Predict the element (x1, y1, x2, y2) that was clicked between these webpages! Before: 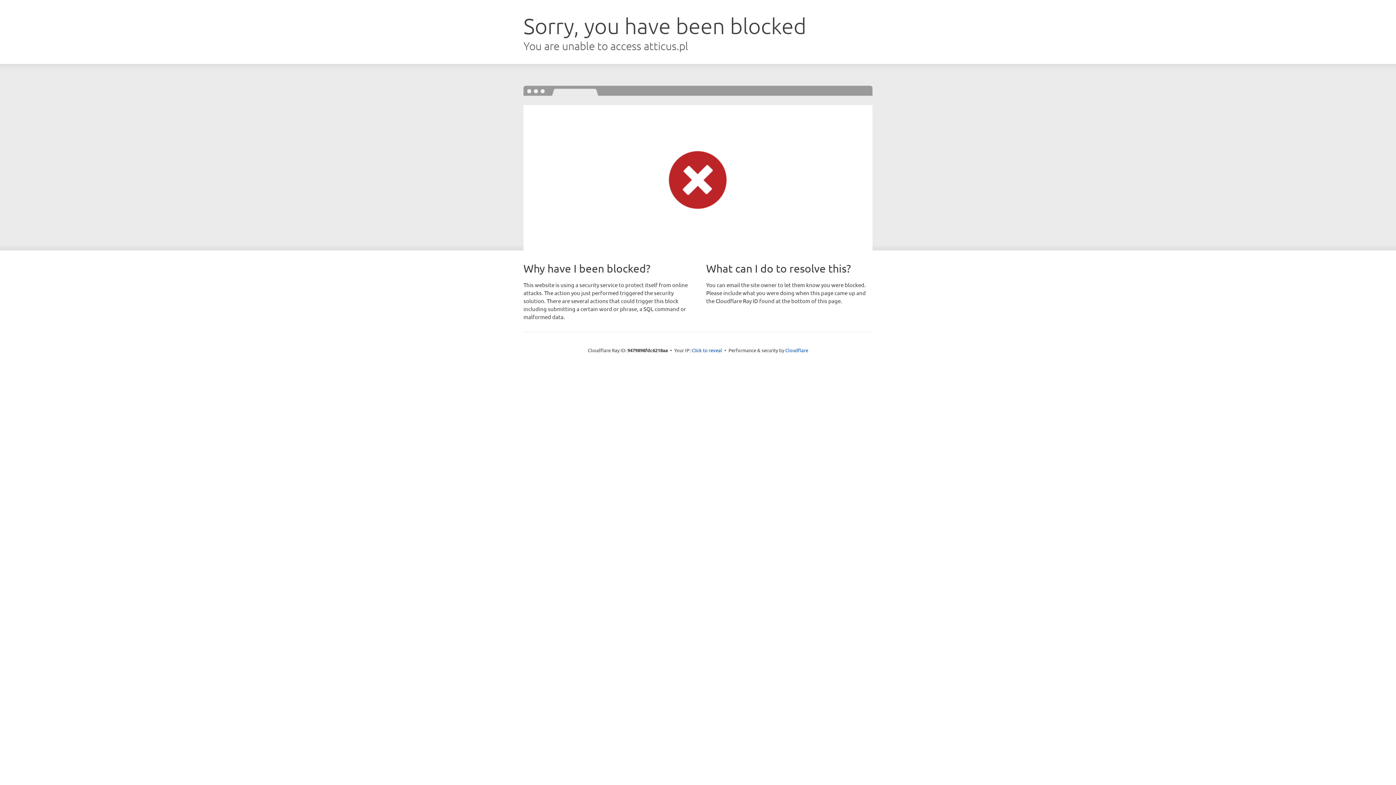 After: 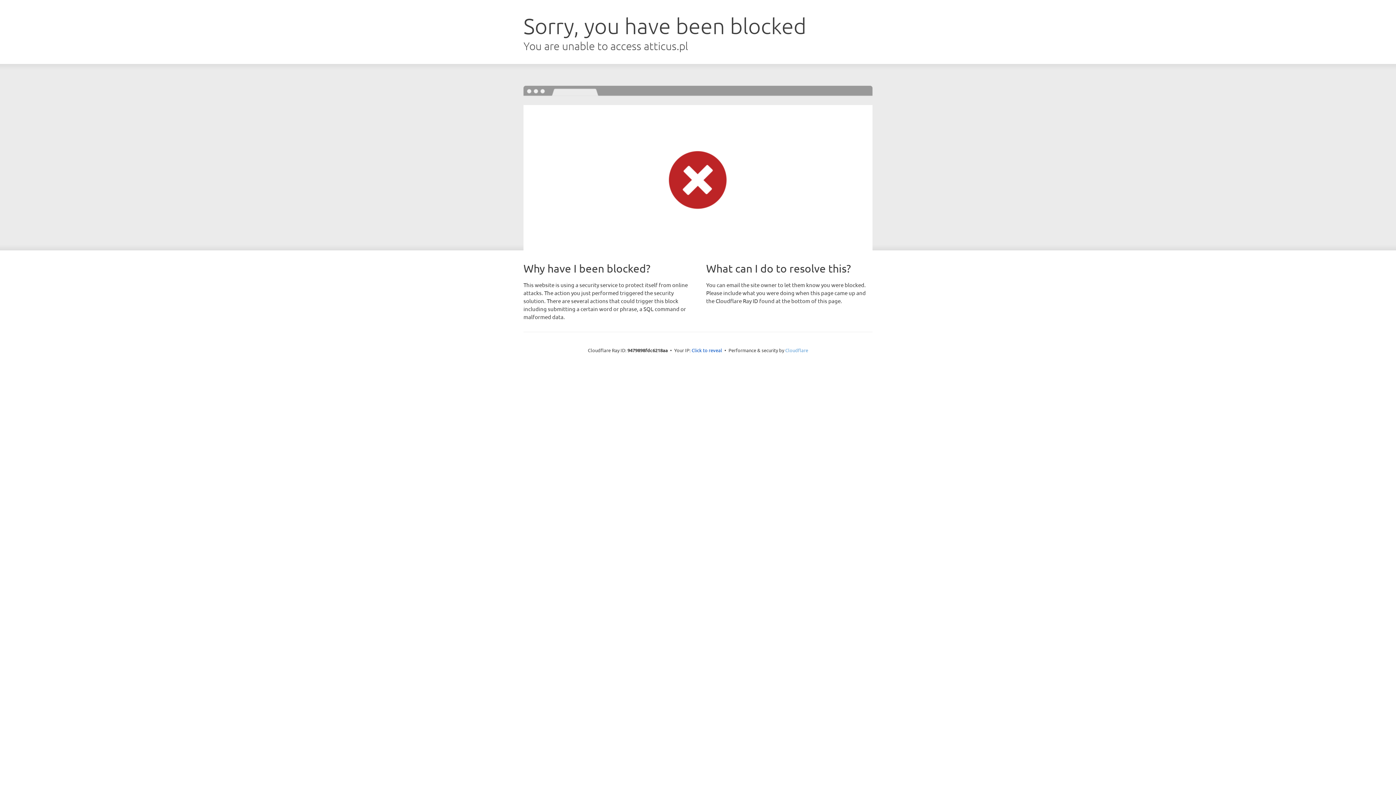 Action: label: Cloudflare bbox: (785, 347, 808, 353)